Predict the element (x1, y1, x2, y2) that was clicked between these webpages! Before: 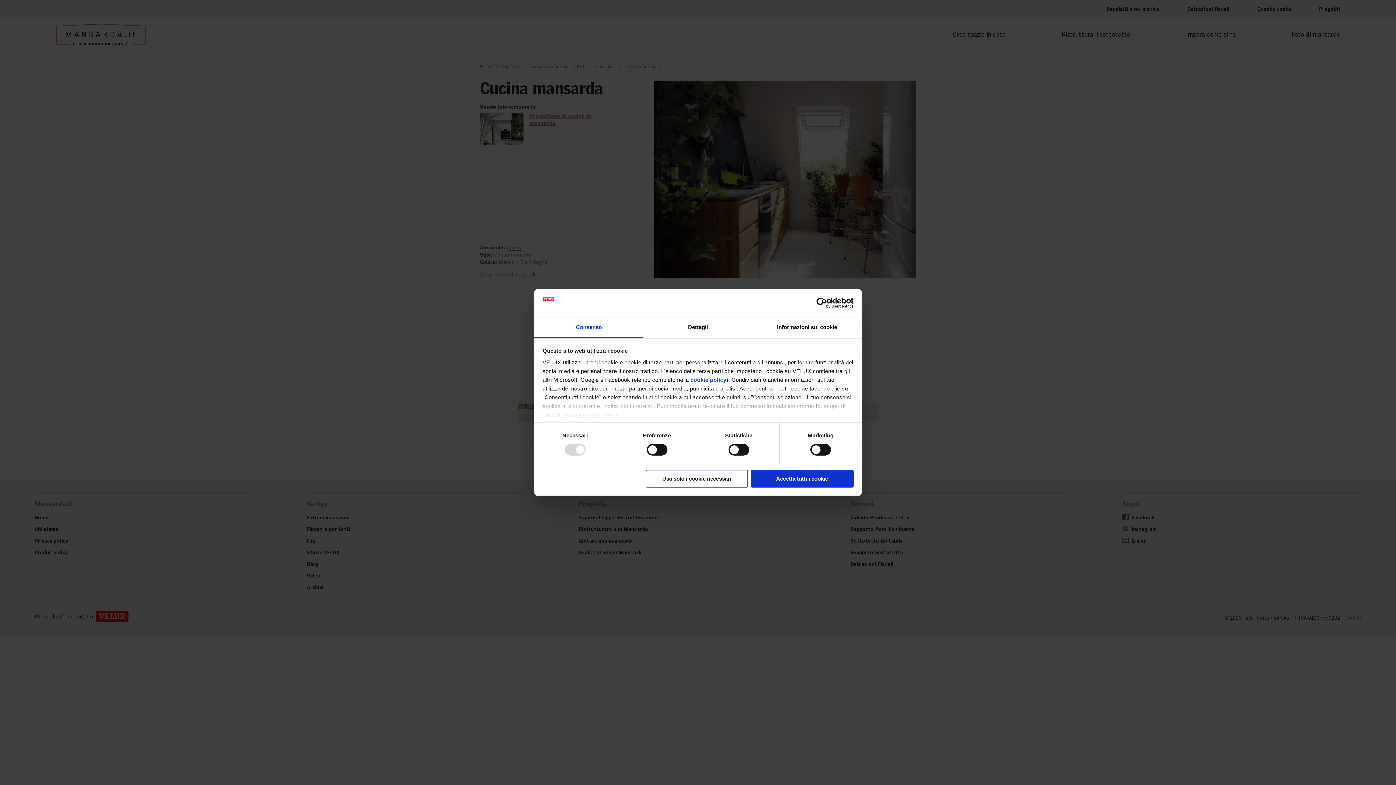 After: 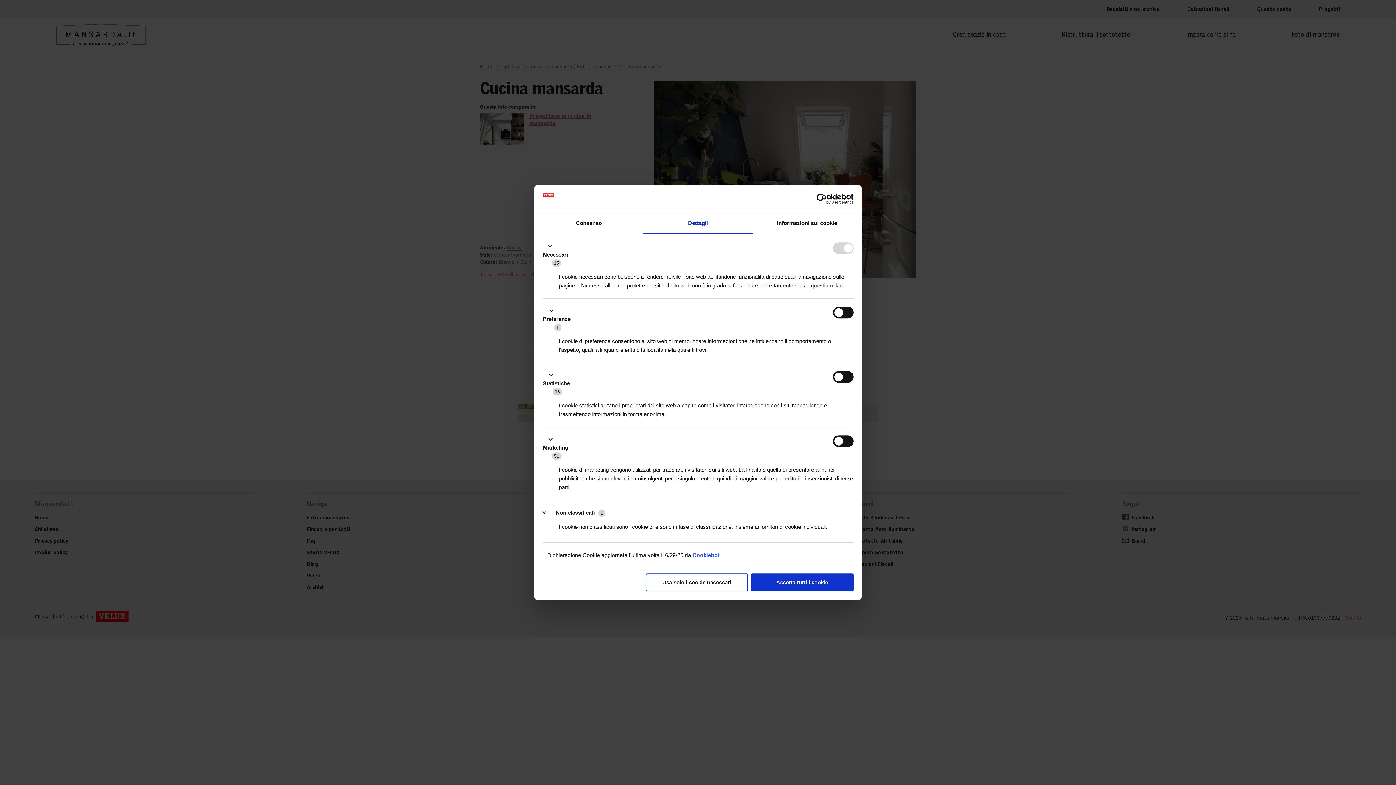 Action: bbox: (643, 317, 752, 338) label: Dettagli